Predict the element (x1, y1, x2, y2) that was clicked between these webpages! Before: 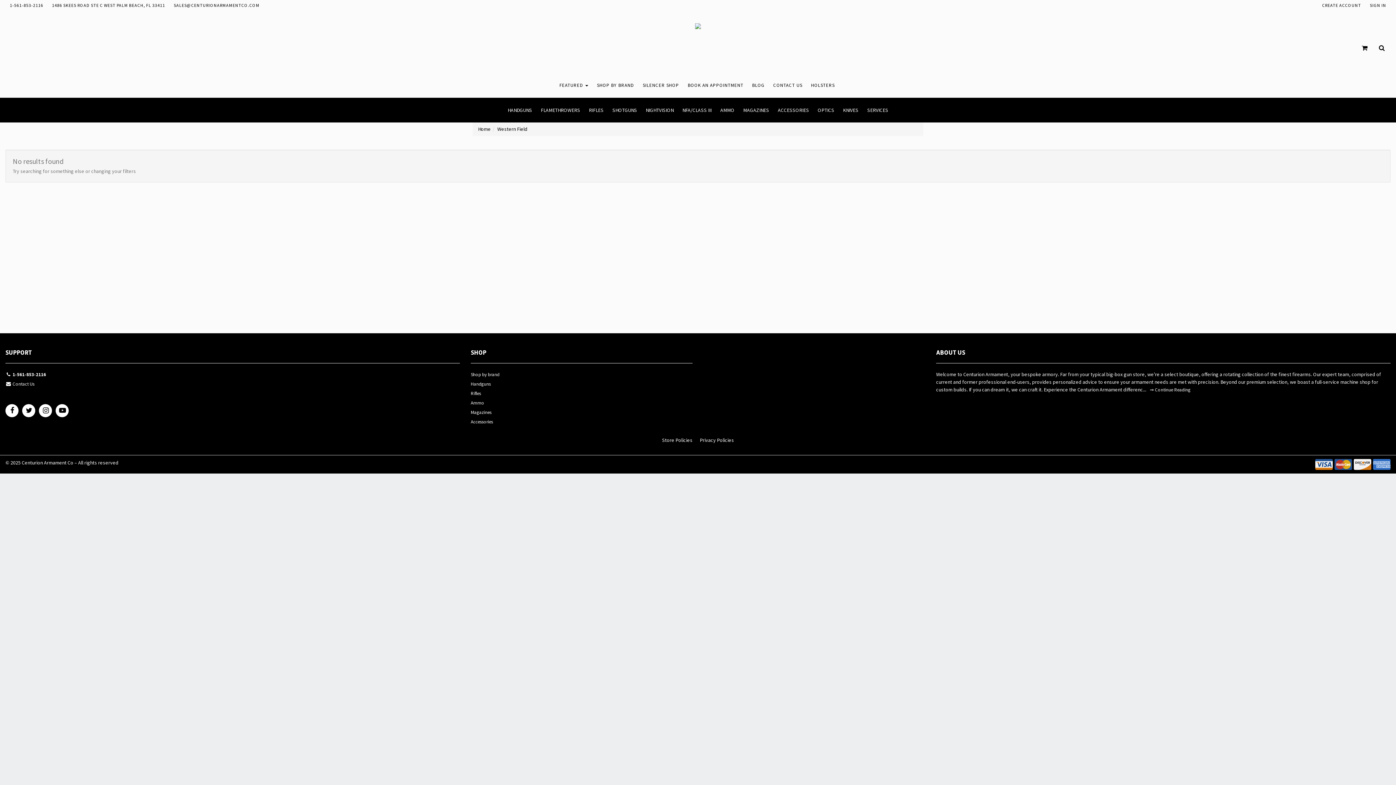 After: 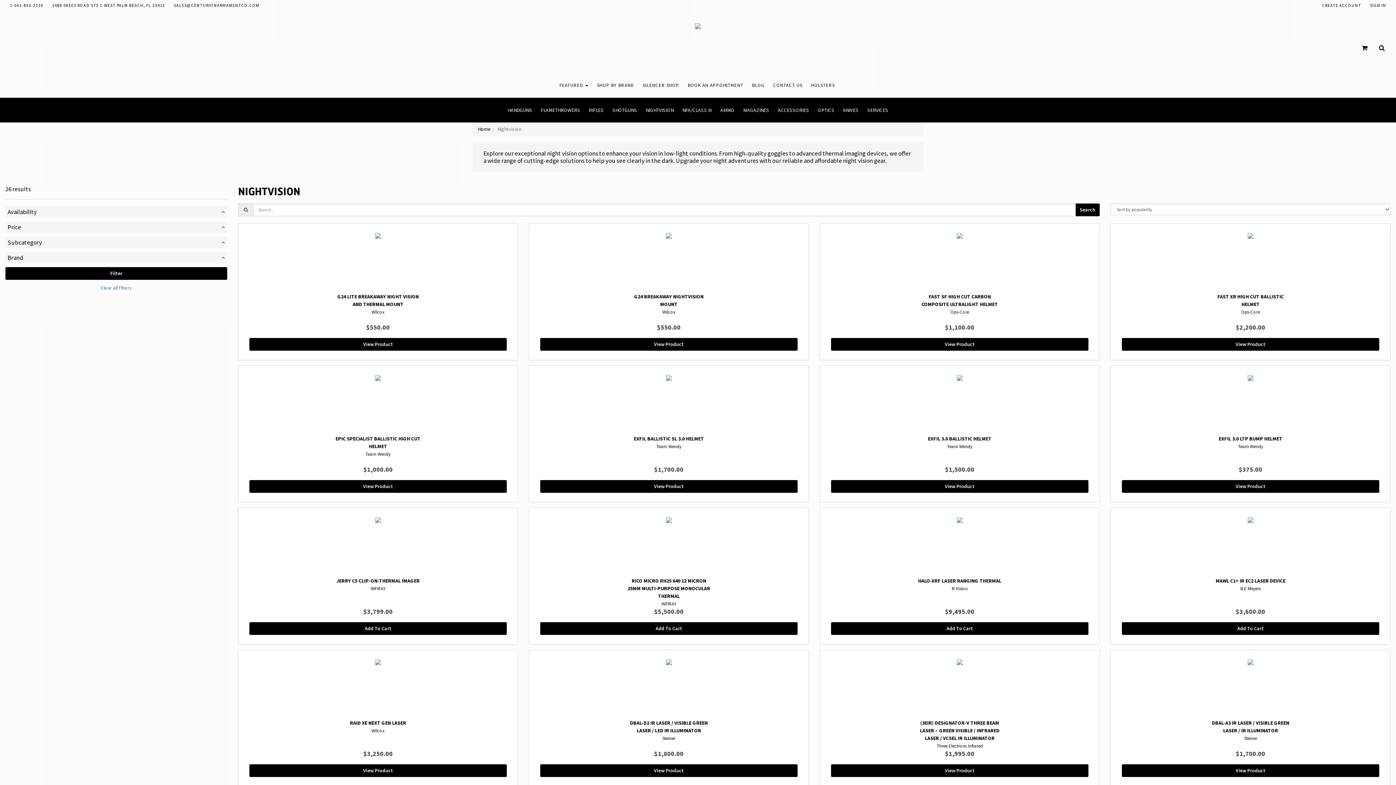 Action: bbox: (641, 97, 678, 122) label: NIGHTVISION